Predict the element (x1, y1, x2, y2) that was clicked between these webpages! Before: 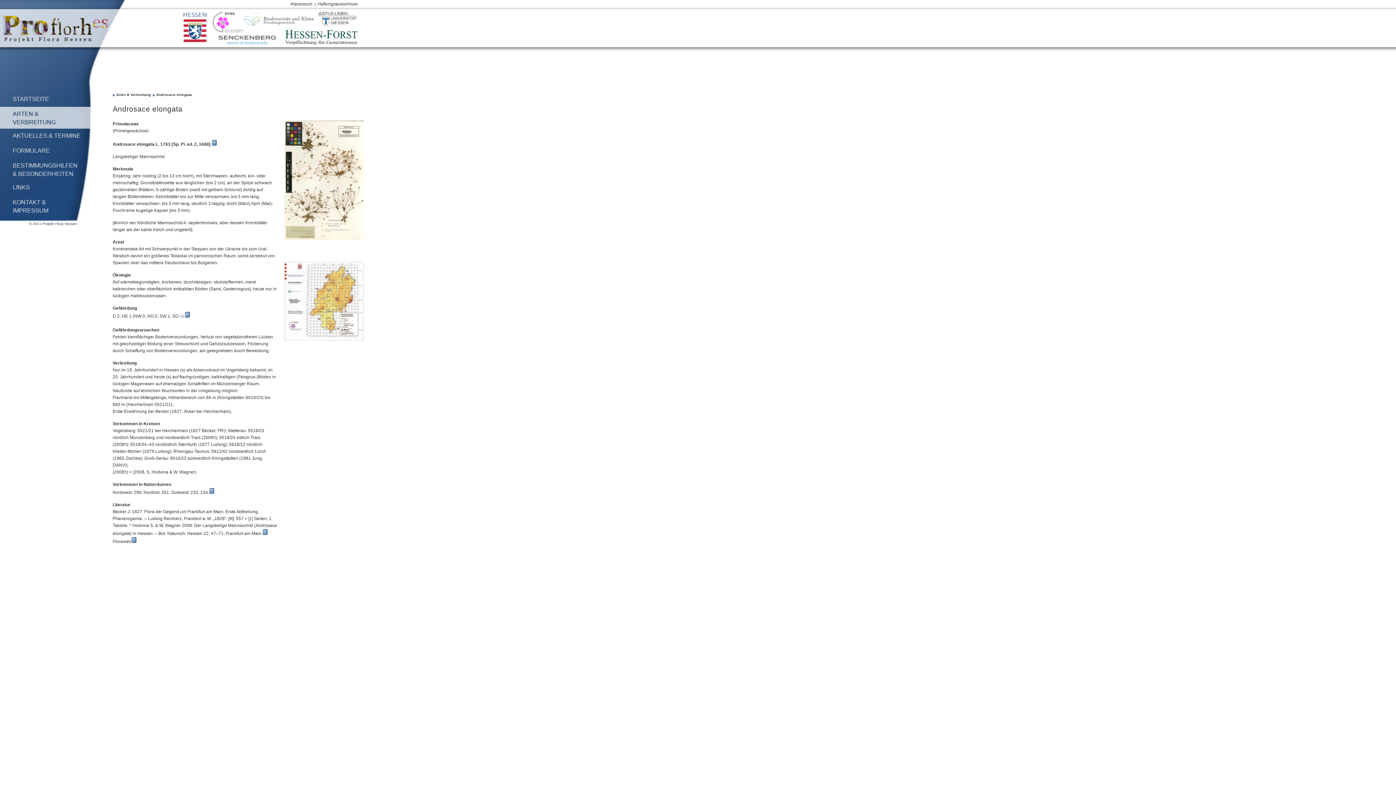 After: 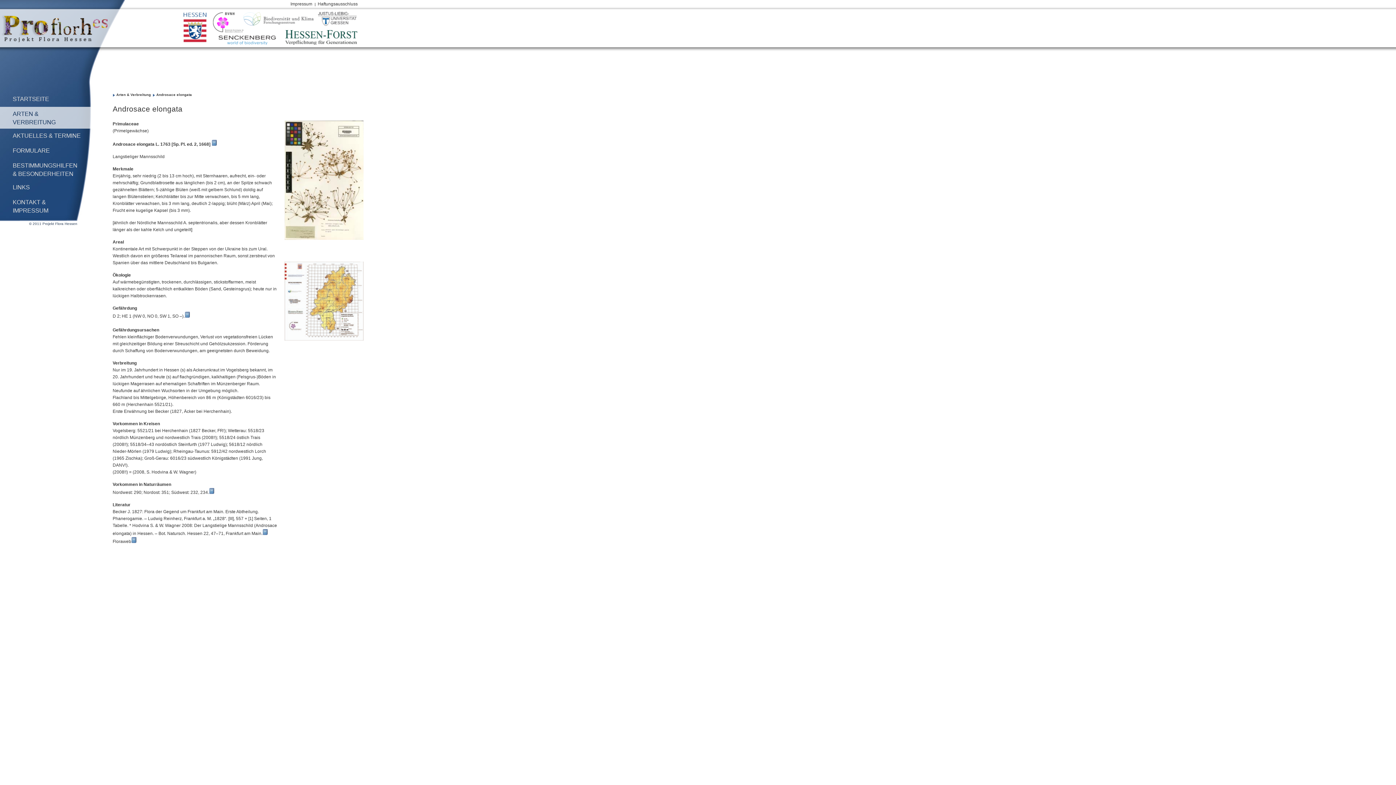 Action: bbox: (318, 12, 356, 25)